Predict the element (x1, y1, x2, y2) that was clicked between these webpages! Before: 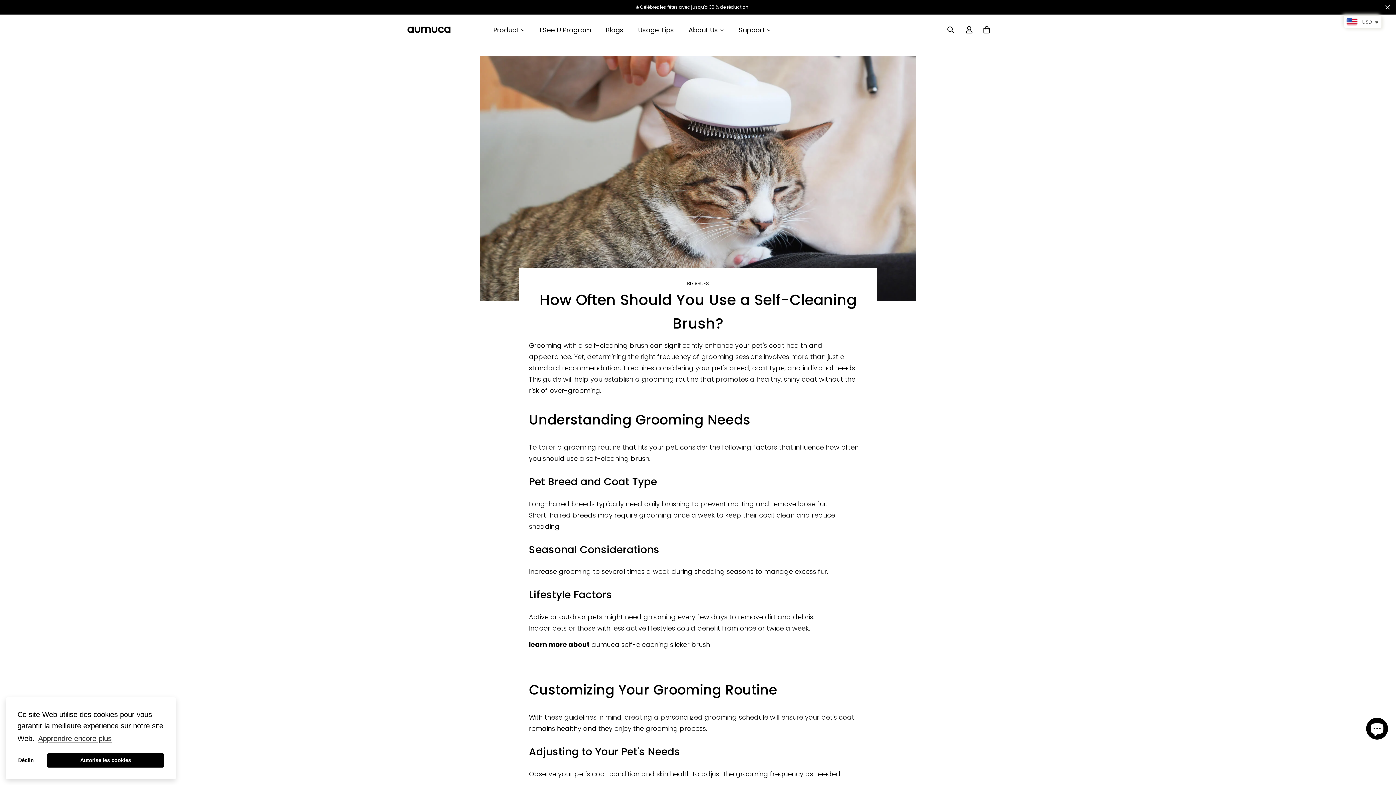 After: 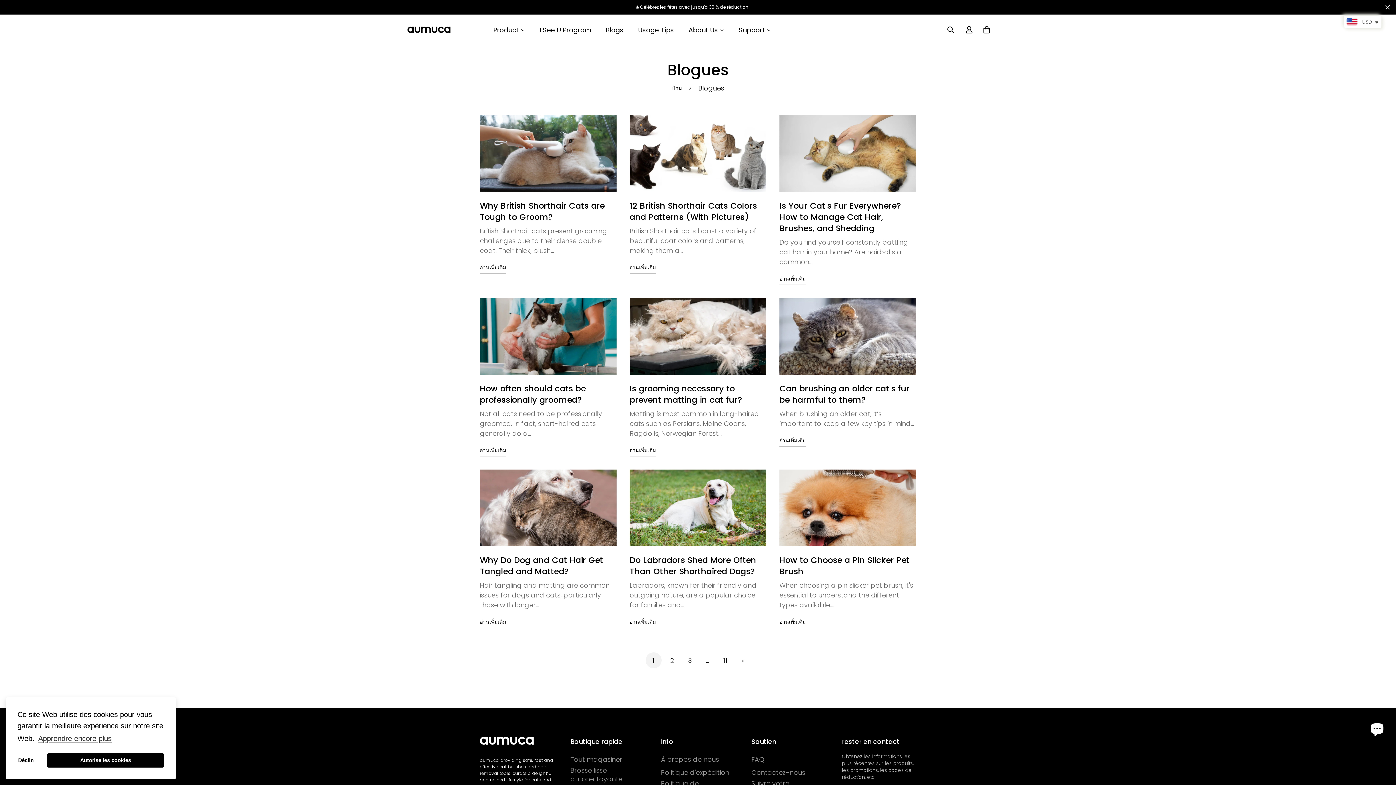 Action: label: Blogs bbox: (598, 15, 630, 44)